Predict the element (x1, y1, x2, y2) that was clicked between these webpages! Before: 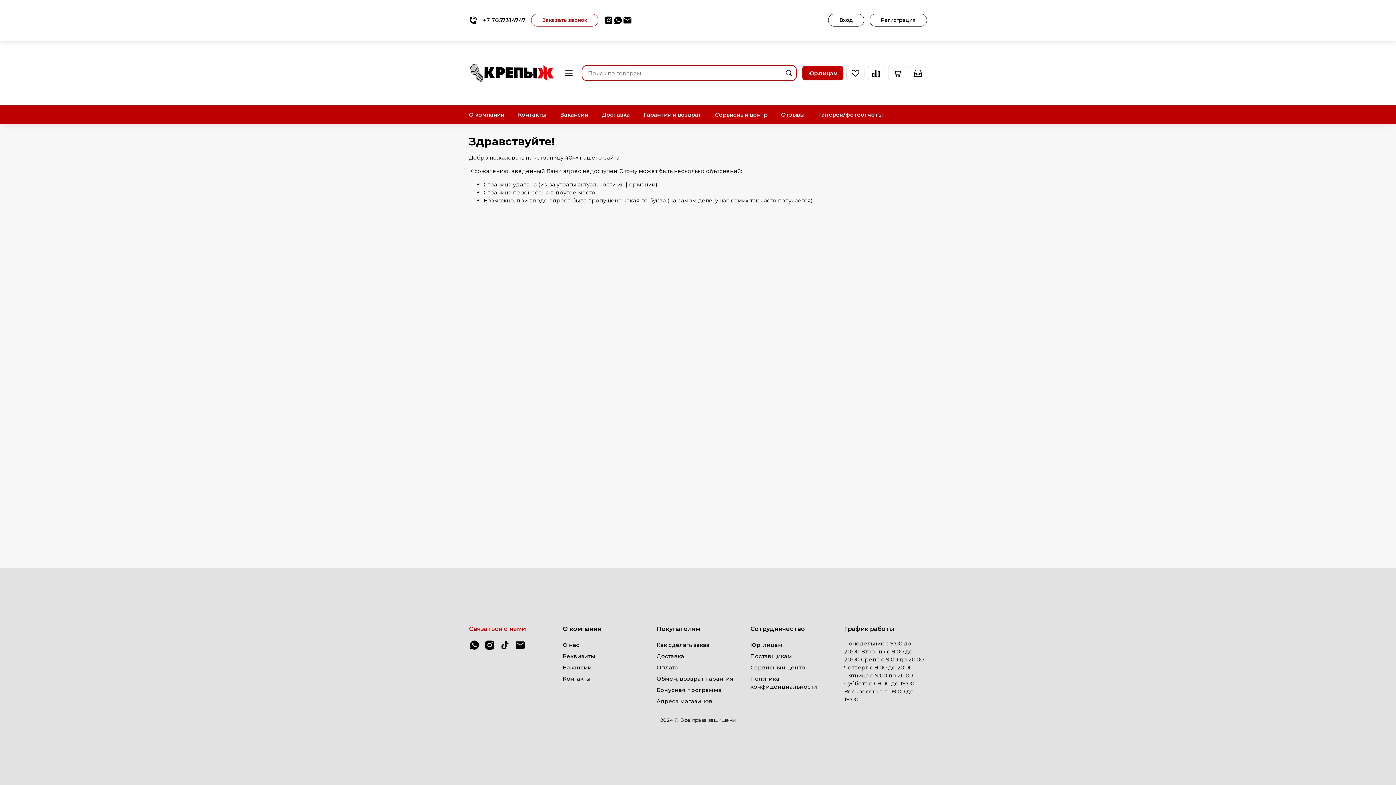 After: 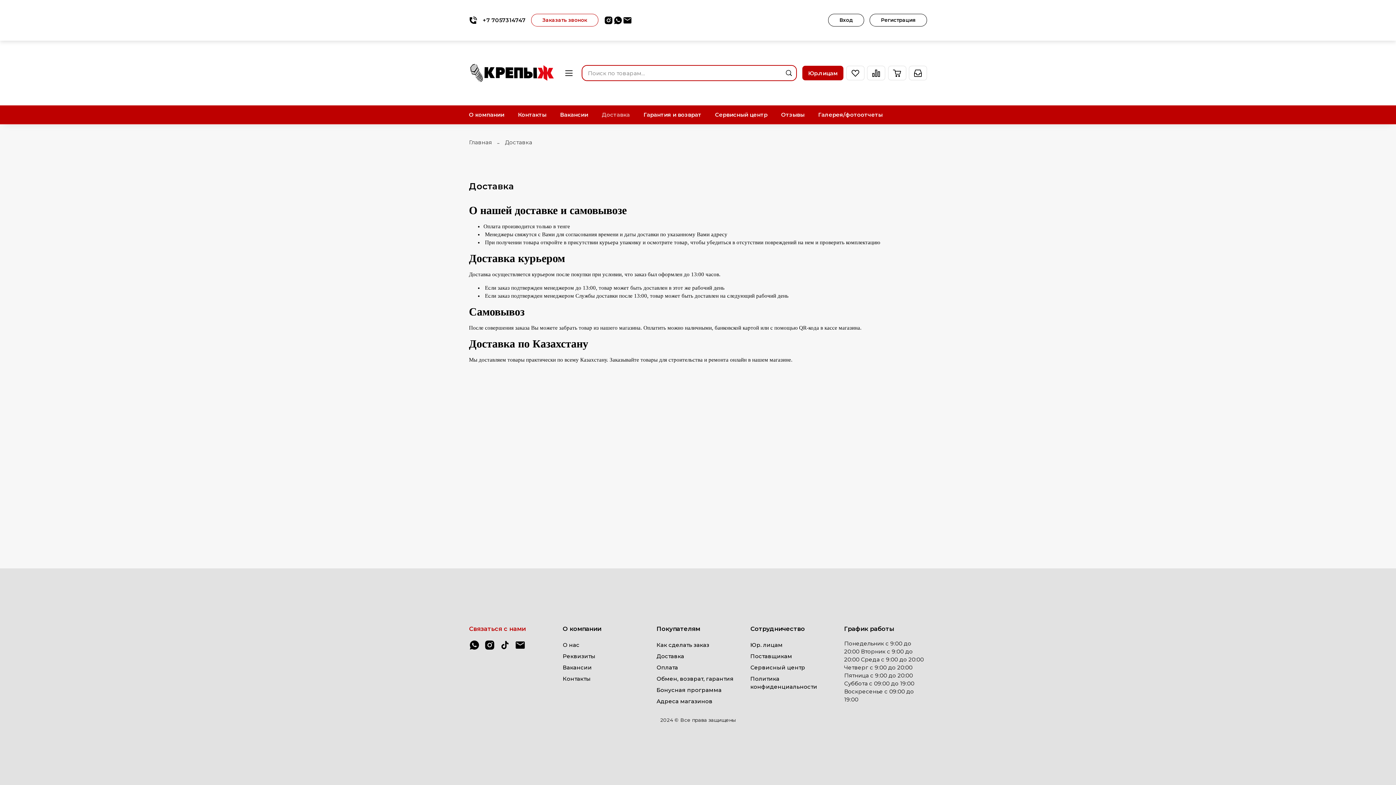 Action: bbox: (601, 108, 629, 121) label: Доставка